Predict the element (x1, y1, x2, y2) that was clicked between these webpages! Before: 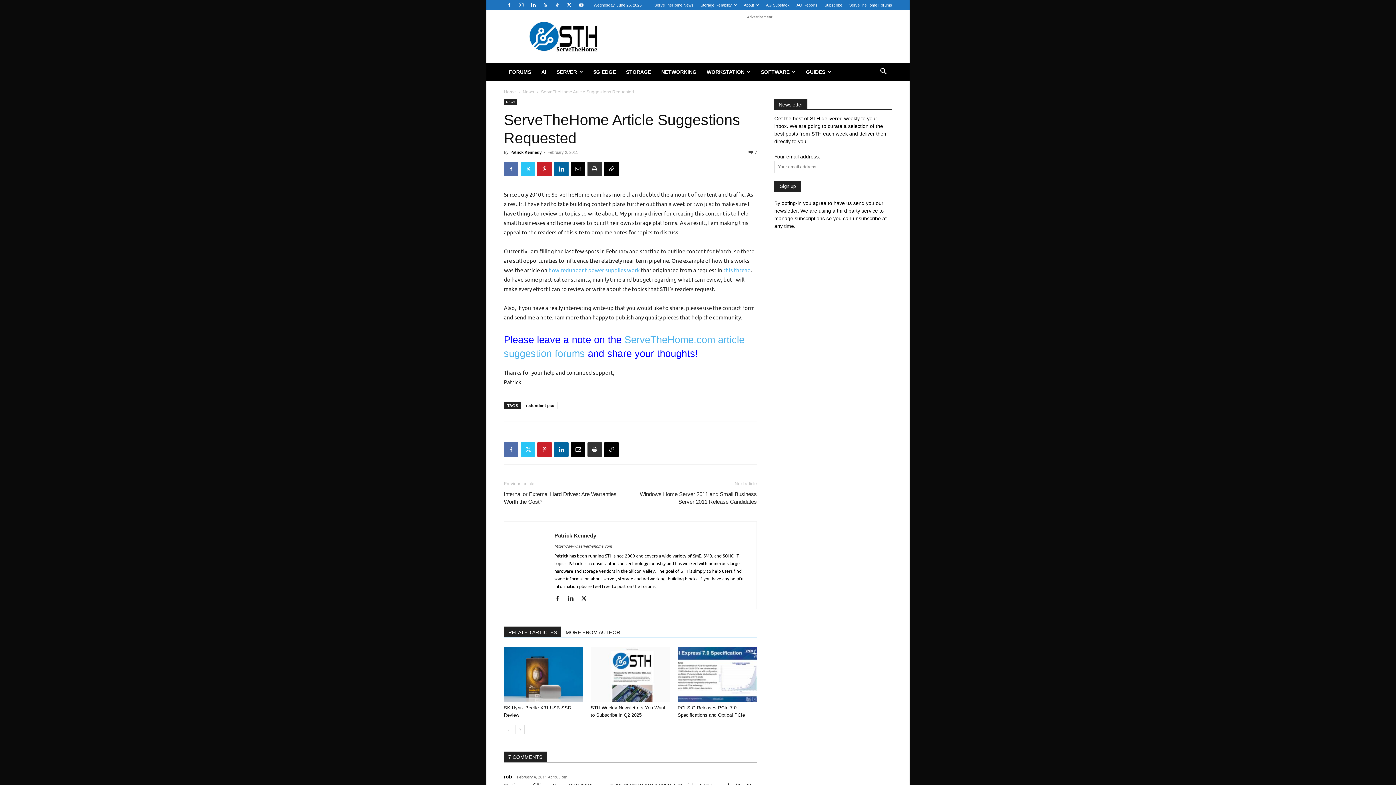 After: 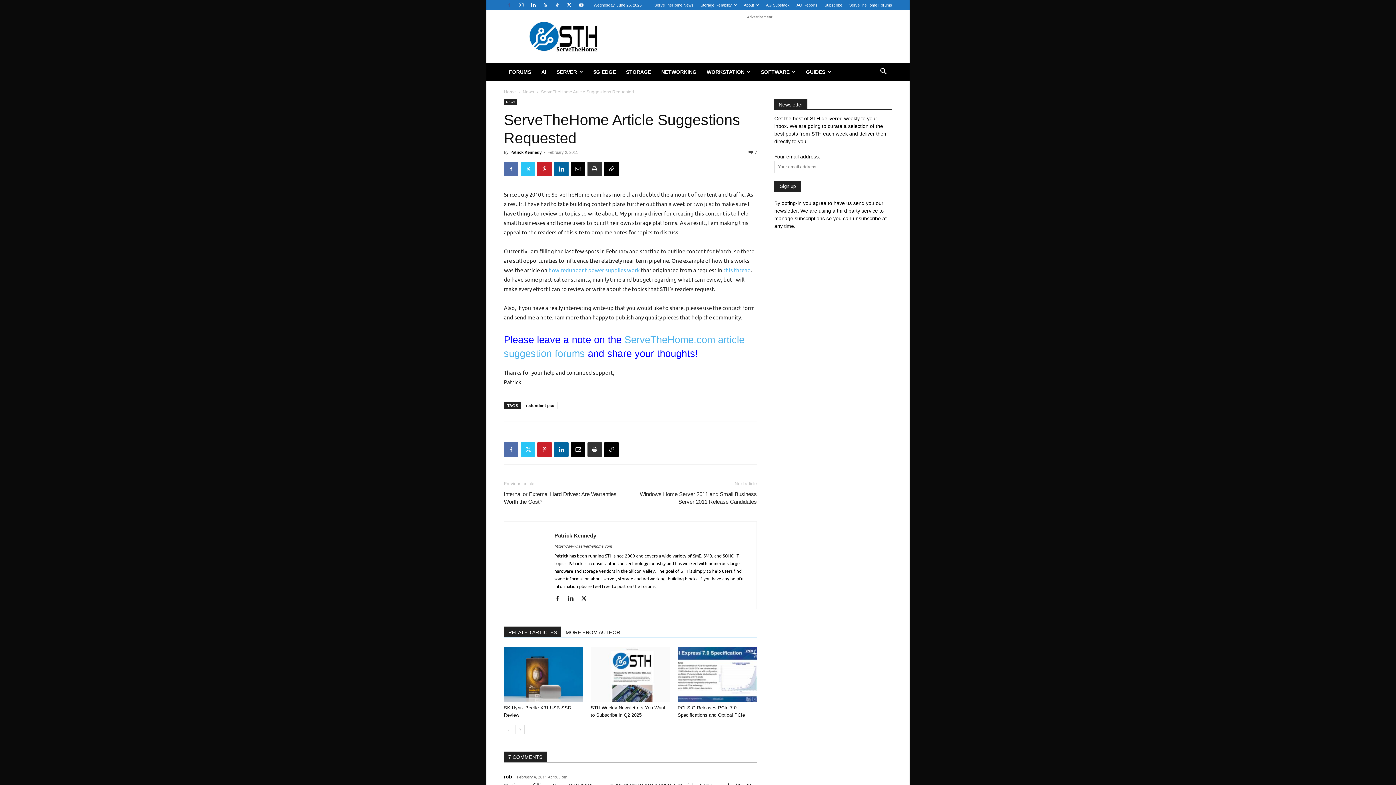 Action: bbox: (504, 0, 514, 10)